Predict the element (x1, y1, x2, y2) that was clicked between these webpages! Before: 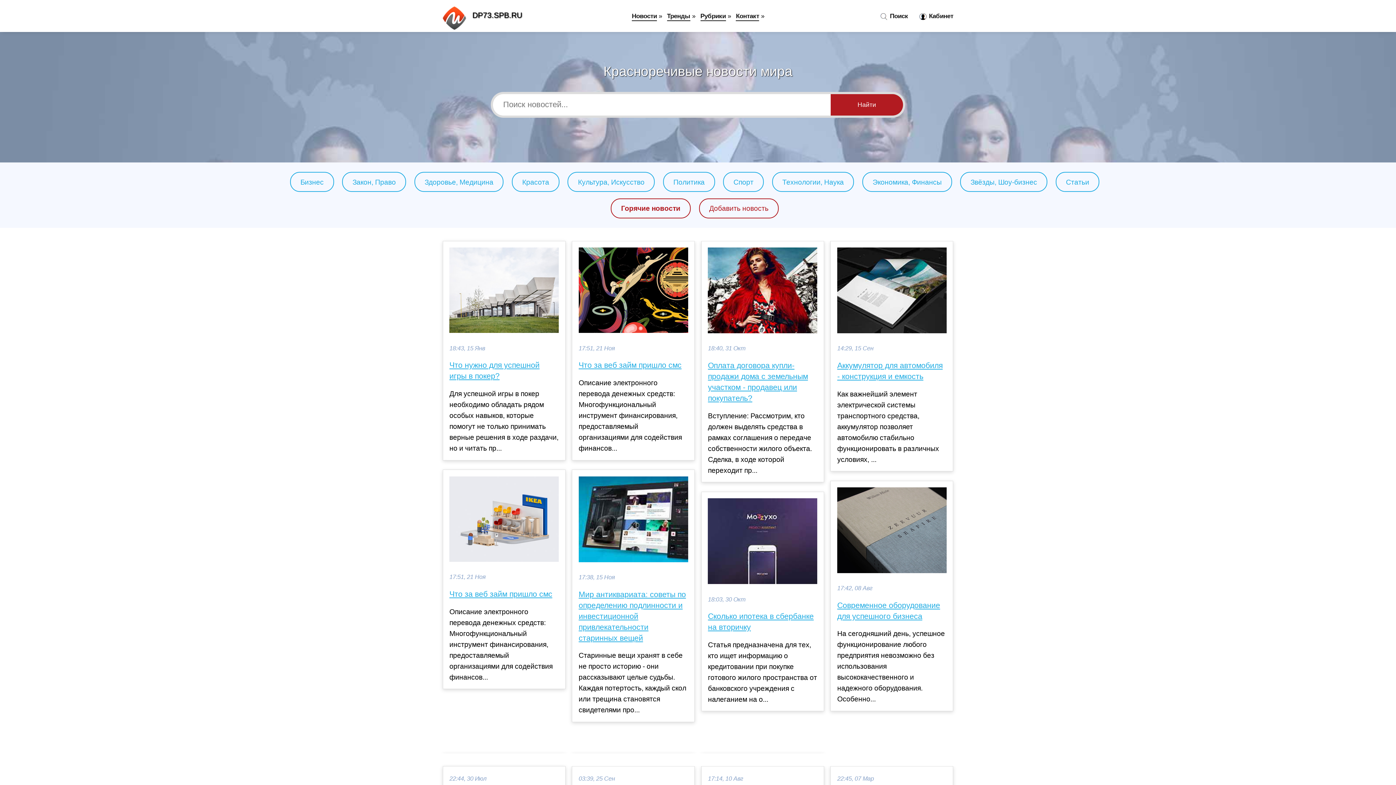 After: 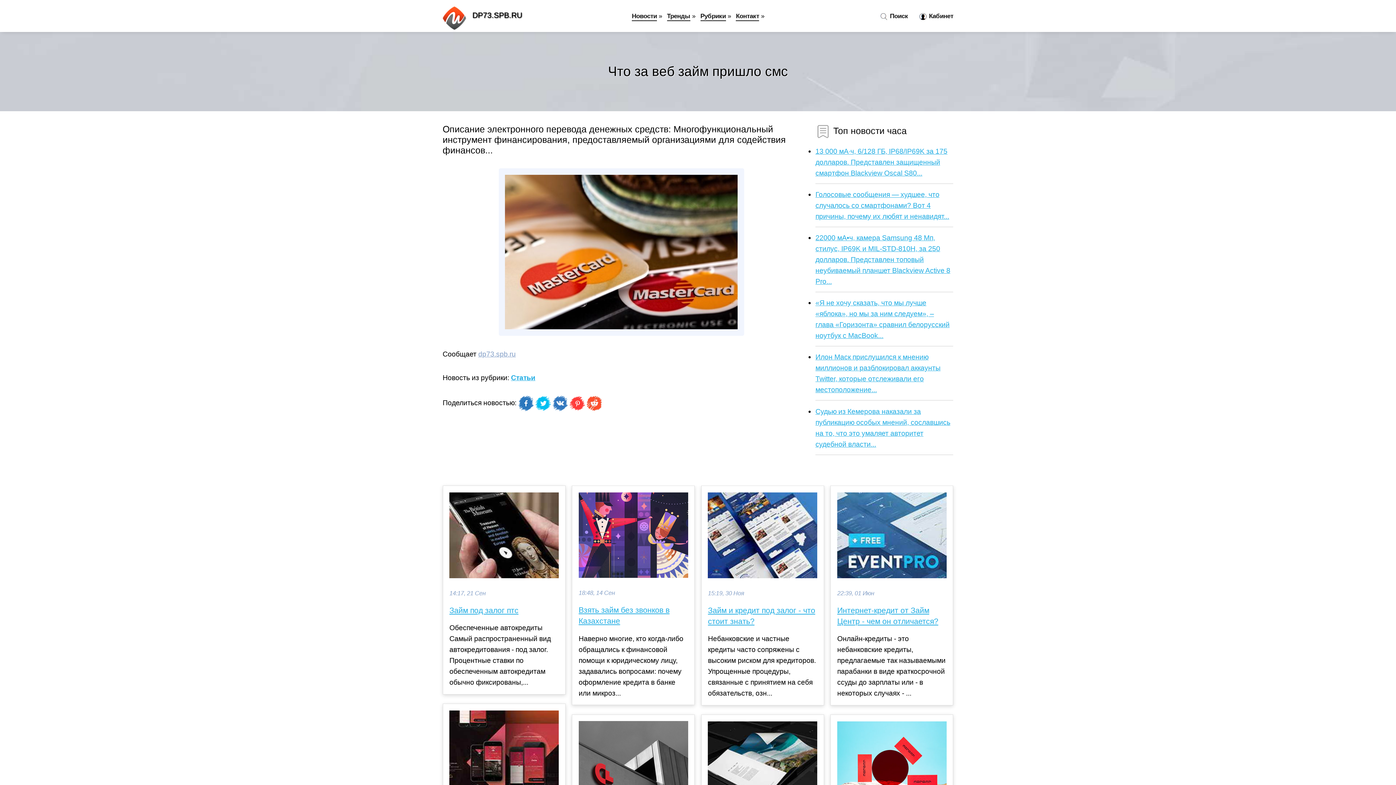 Action: label: Что за веб займ пришло смс bbox: (578, 360, 688, 371)